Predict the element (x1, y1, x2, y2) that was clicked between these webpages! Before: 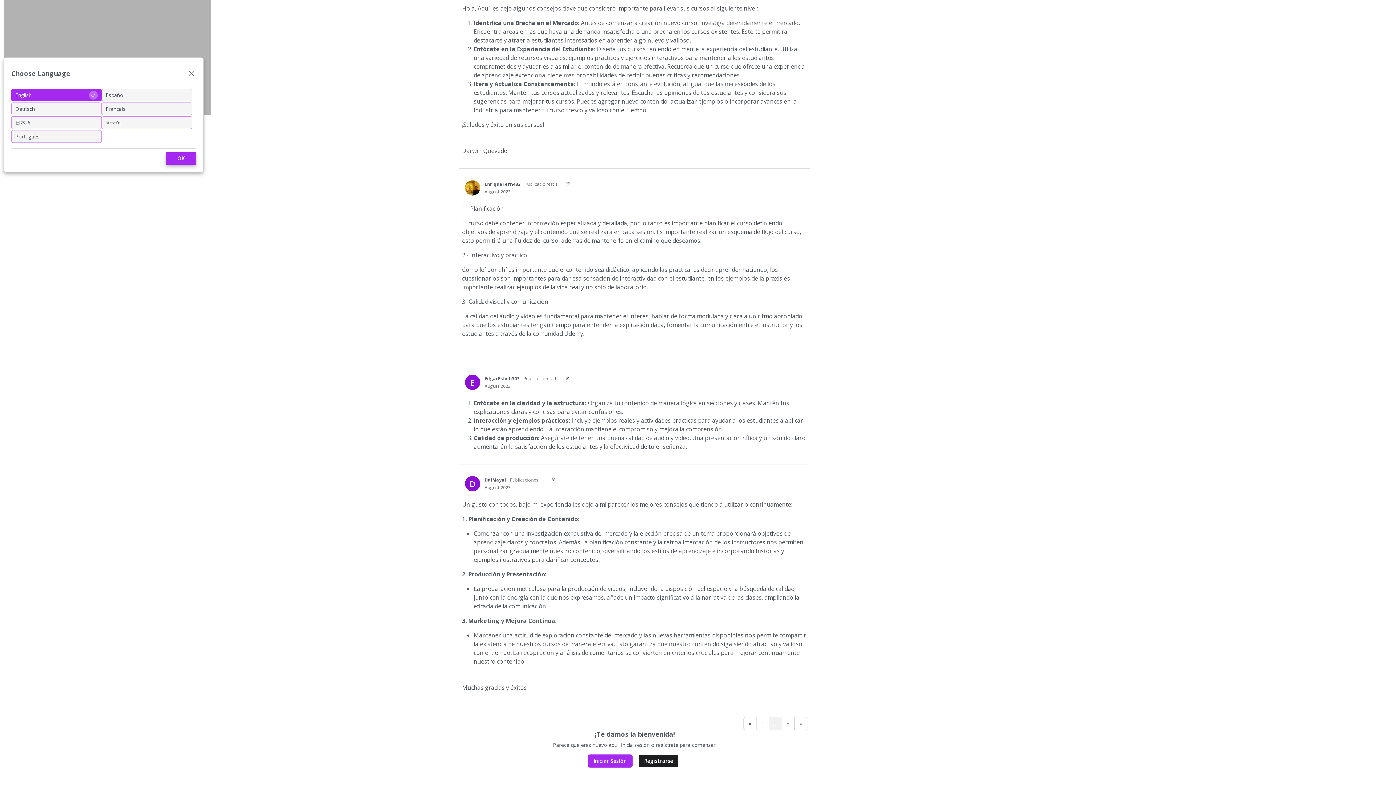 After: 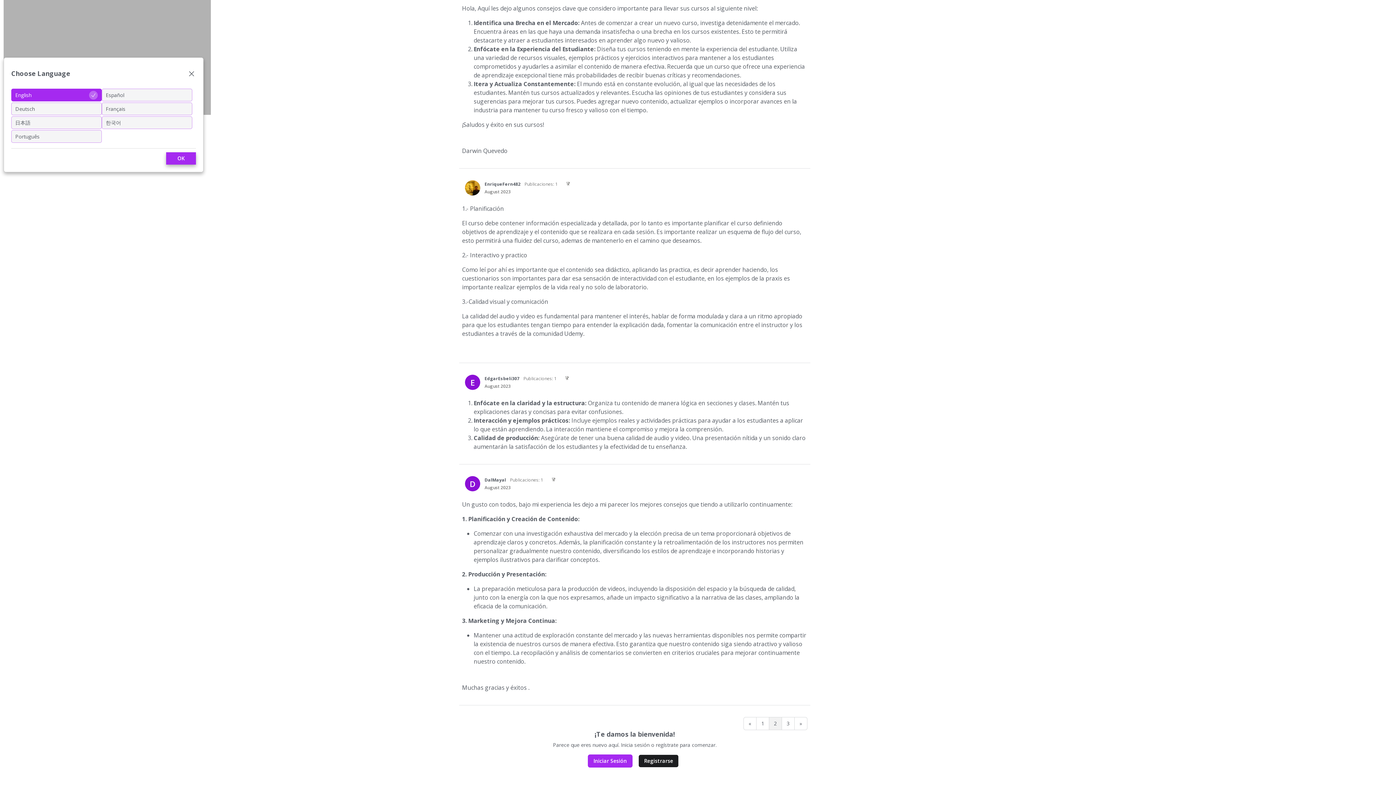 Action: bbox: (484, 383, 510, 389) label: August 2023